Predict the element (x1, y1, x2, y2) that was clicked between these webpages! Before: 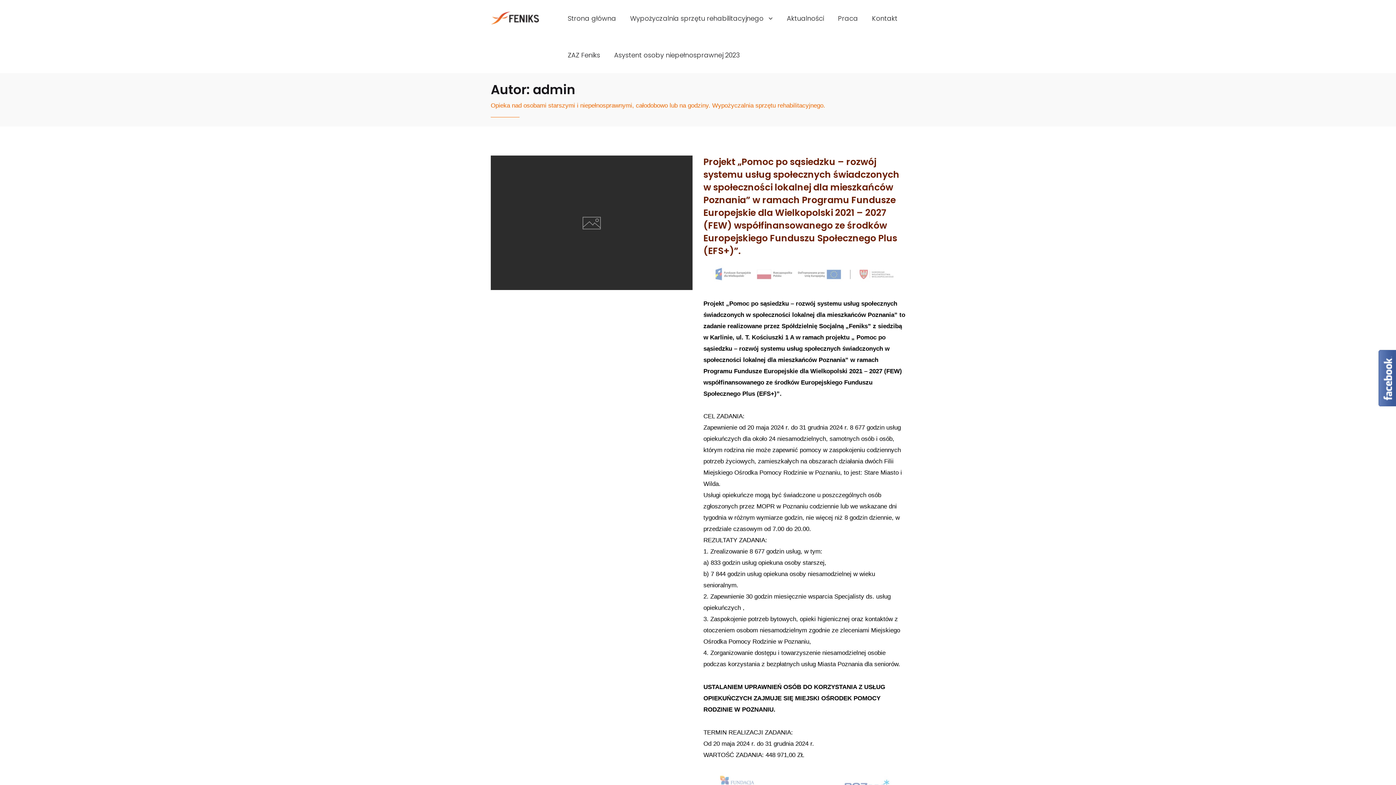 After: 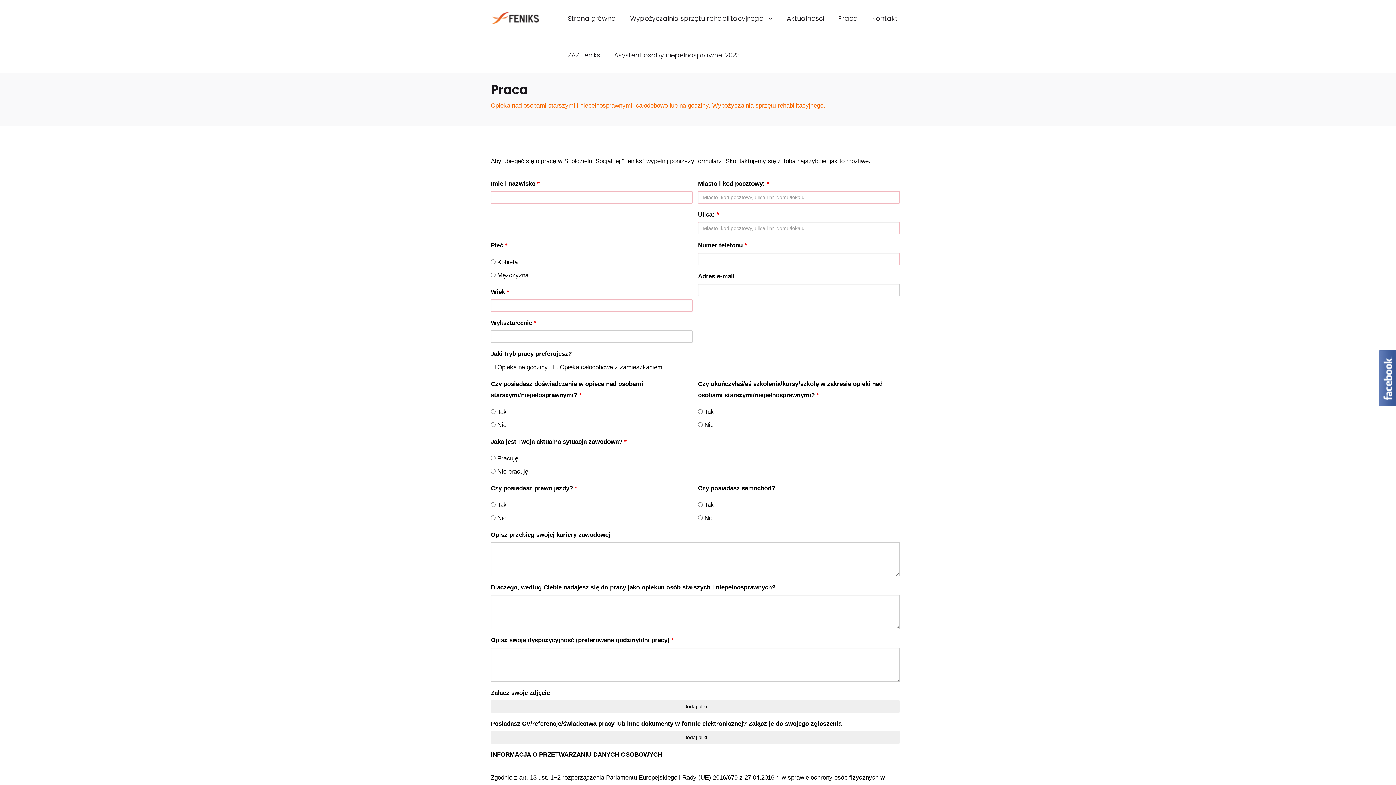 Action: bbox: (832, 0, 864, 36) label: Praca